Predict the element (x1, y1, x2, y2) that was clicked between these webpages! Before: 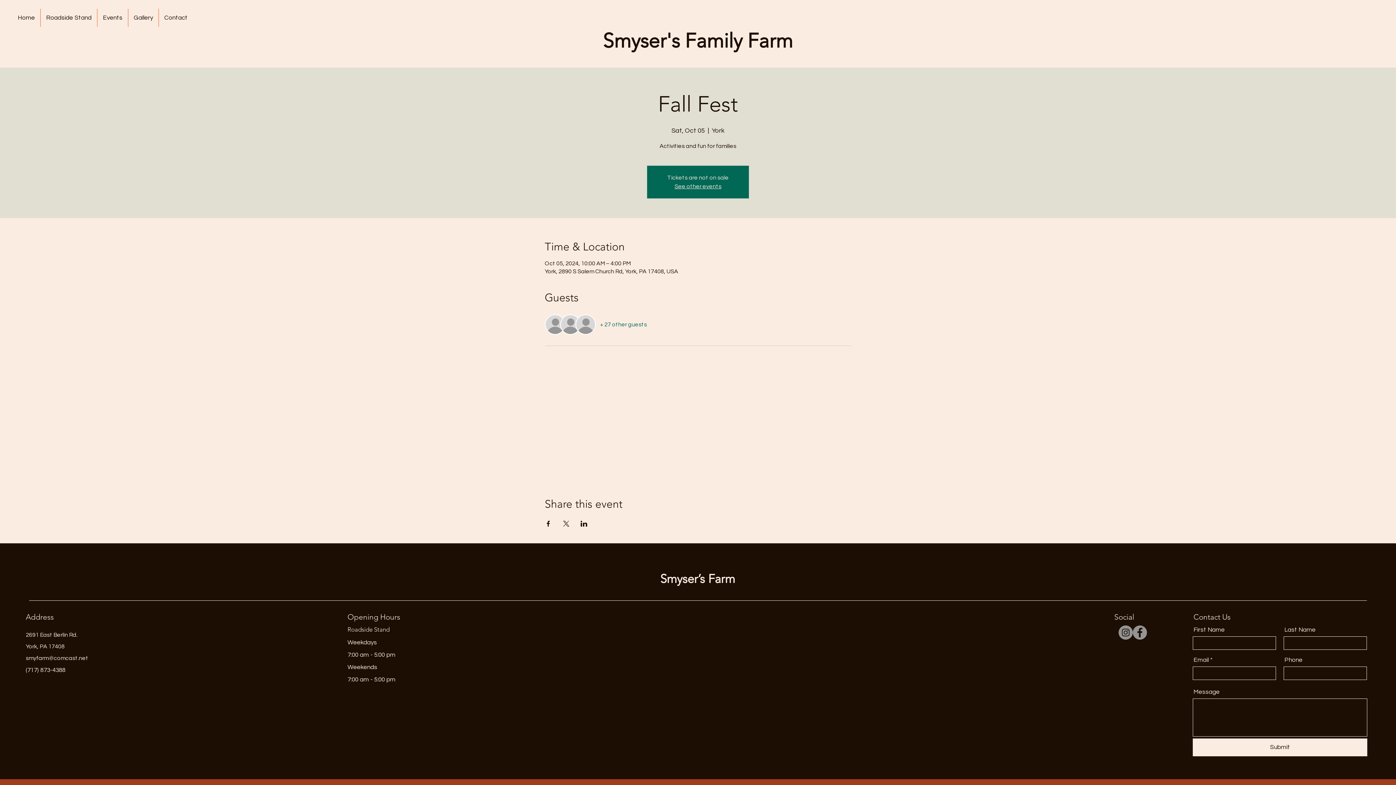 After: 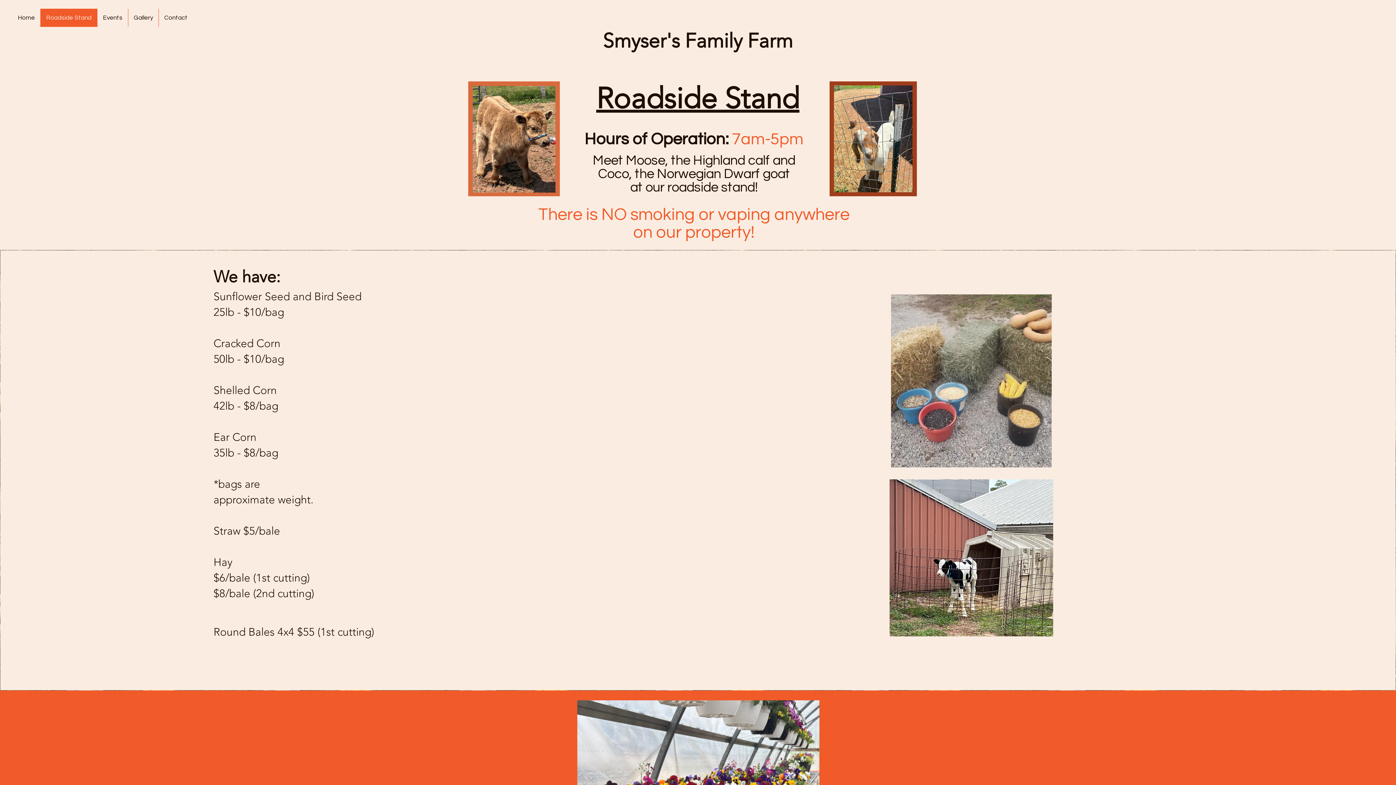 Action: bbox: (40, 8, 97, 26) label: Roadside Stand